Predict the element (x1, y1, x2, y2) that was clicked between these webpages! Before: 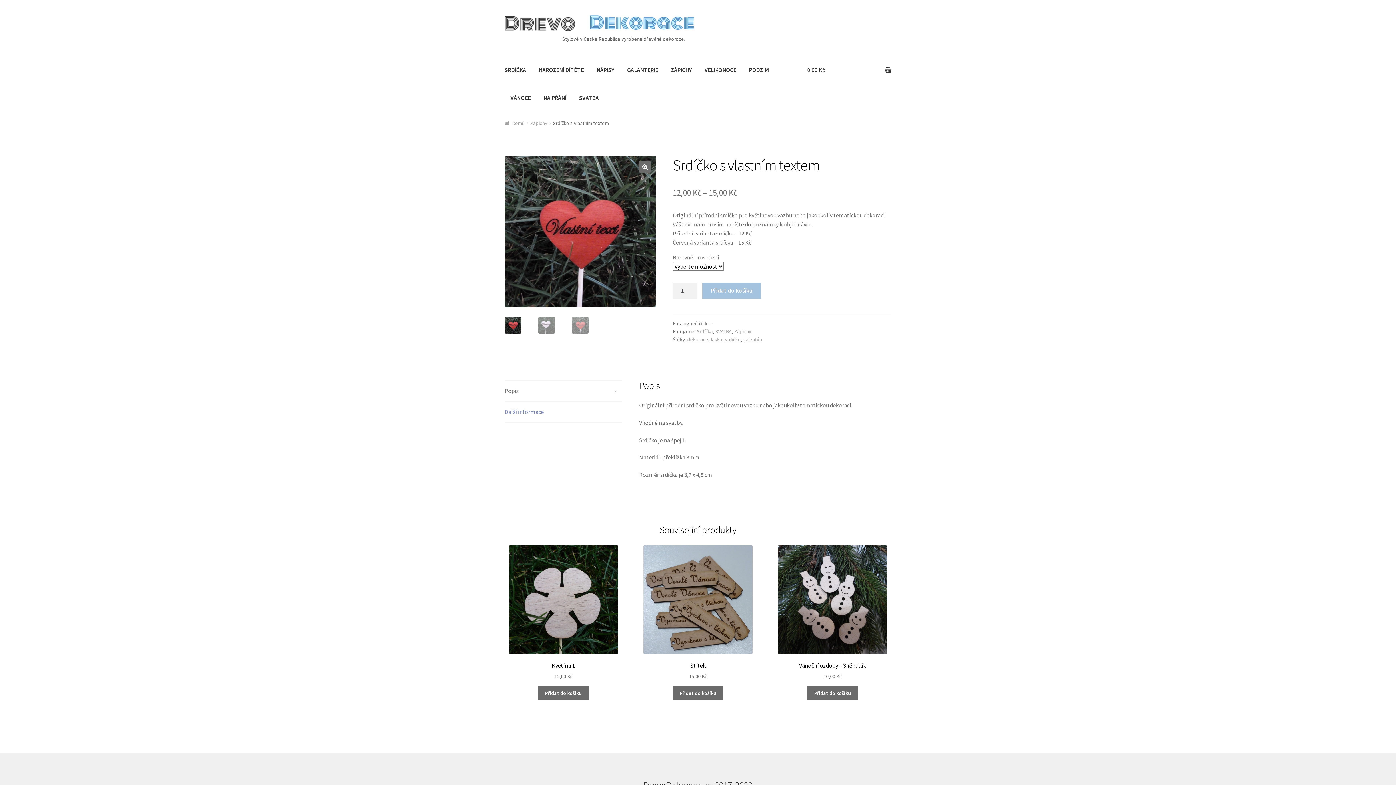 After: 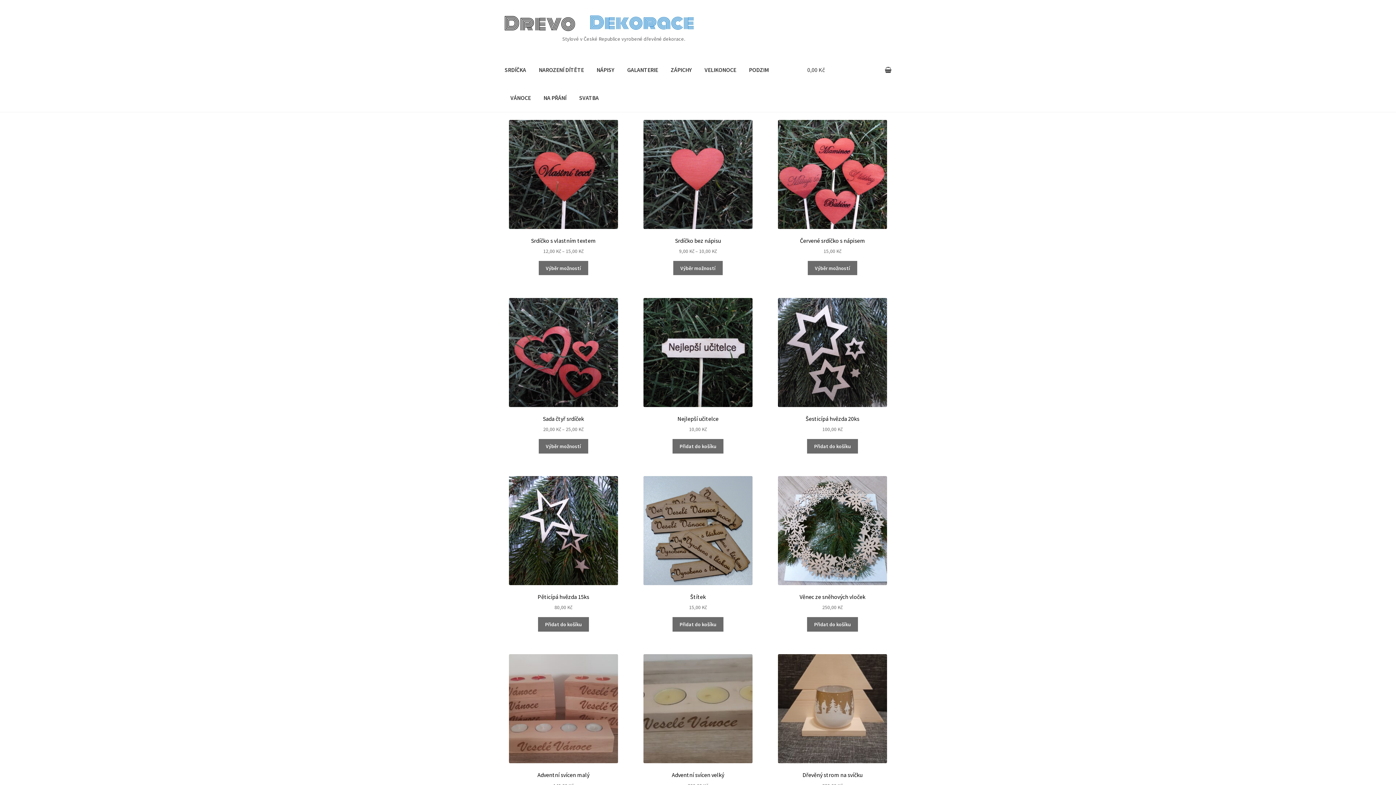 Action: bbox: (557, 31, 689, 46) label: Stylové v České Republice vyrobené dřevěné dekorace.